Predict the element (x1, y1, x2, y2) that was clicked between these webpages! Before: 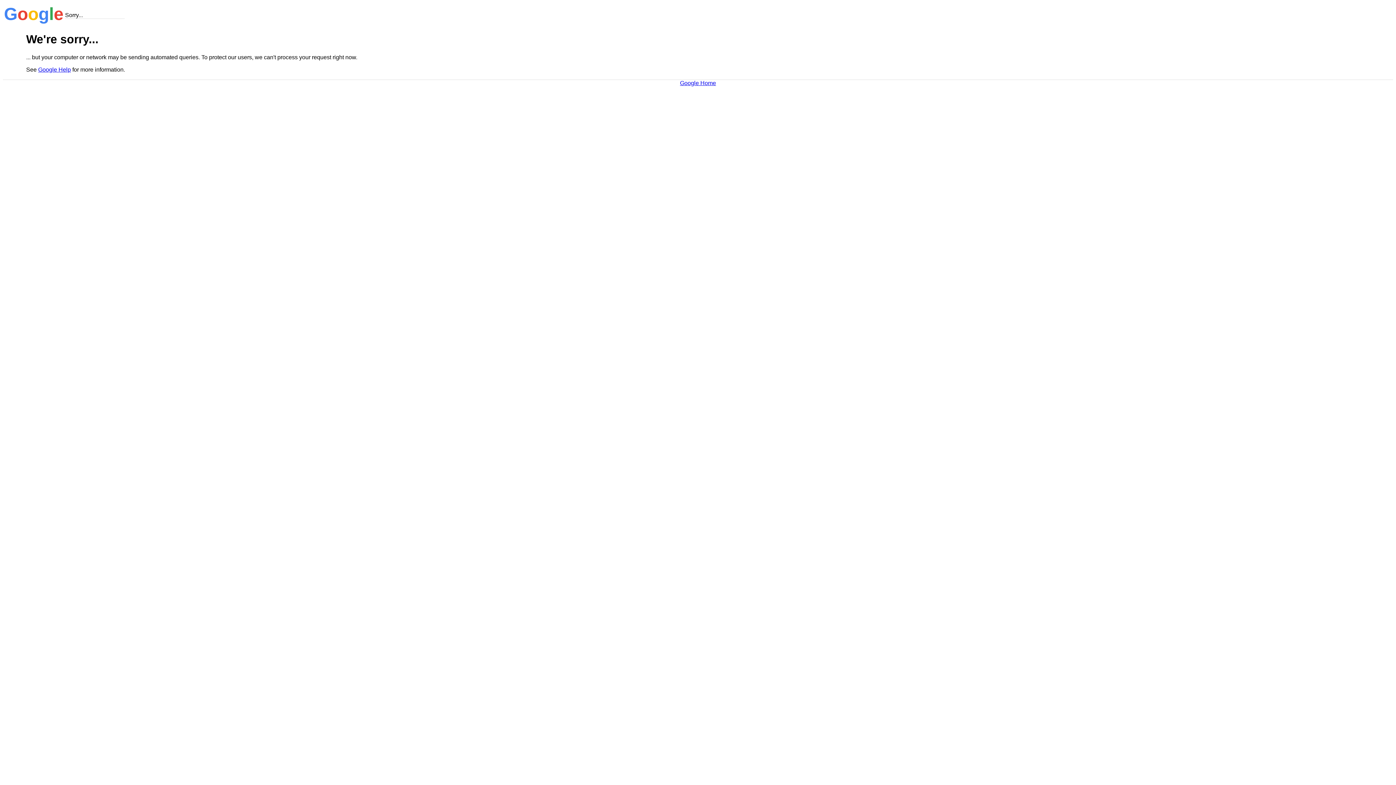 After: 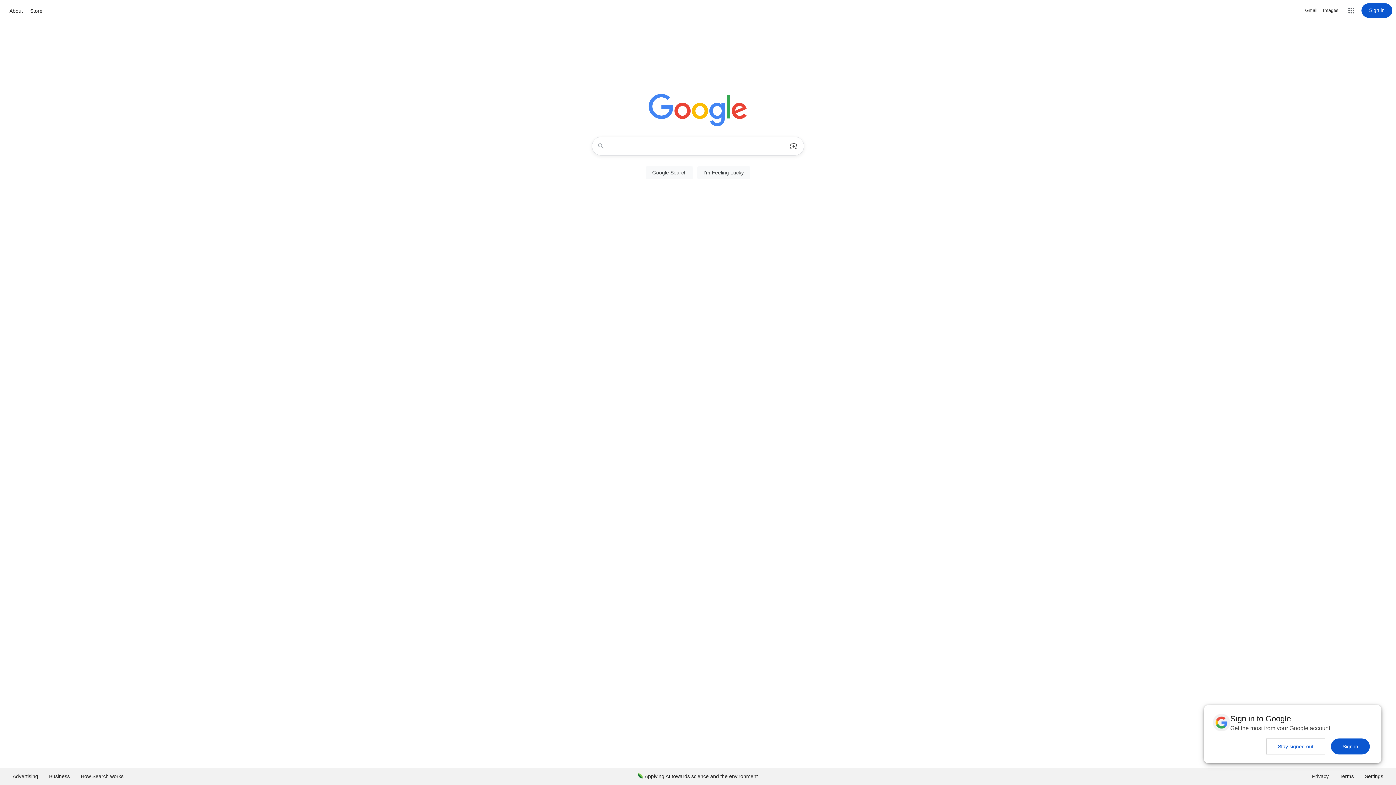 Action: bbox: (680, 79, 716, 86) label: Google Home